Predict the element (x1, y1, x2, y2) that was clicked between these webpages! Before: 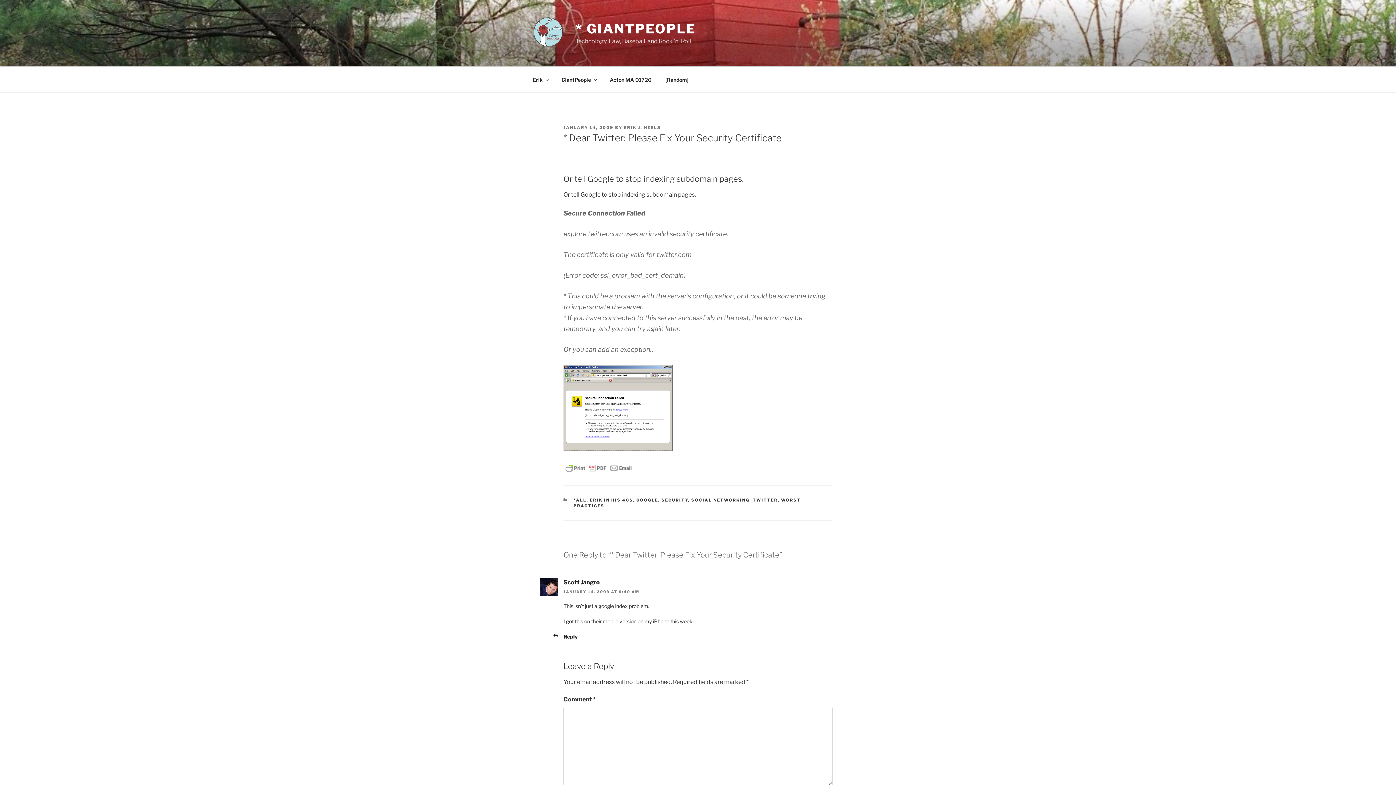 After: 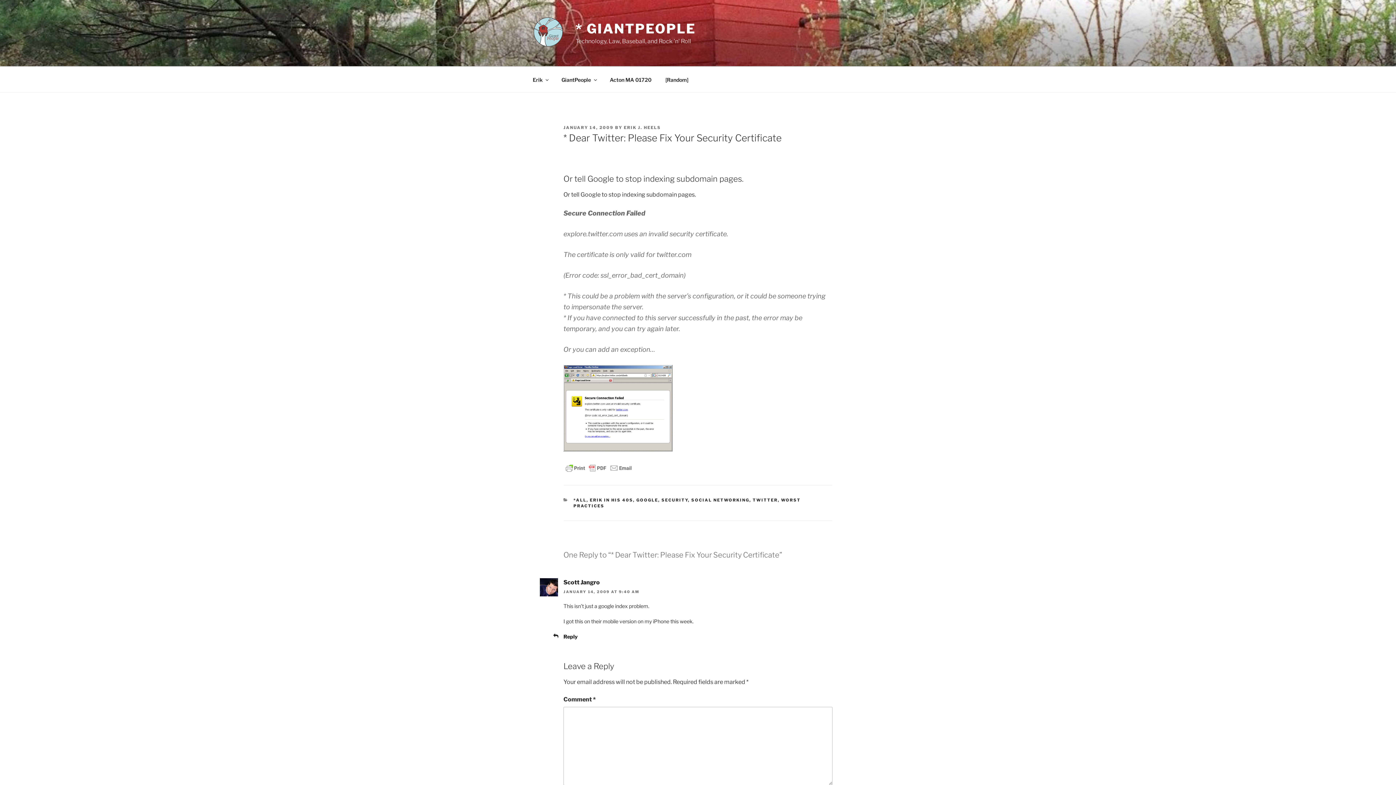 Action: label: JANUARY 14, 2009 bbox: (563, 125, 613, 130)